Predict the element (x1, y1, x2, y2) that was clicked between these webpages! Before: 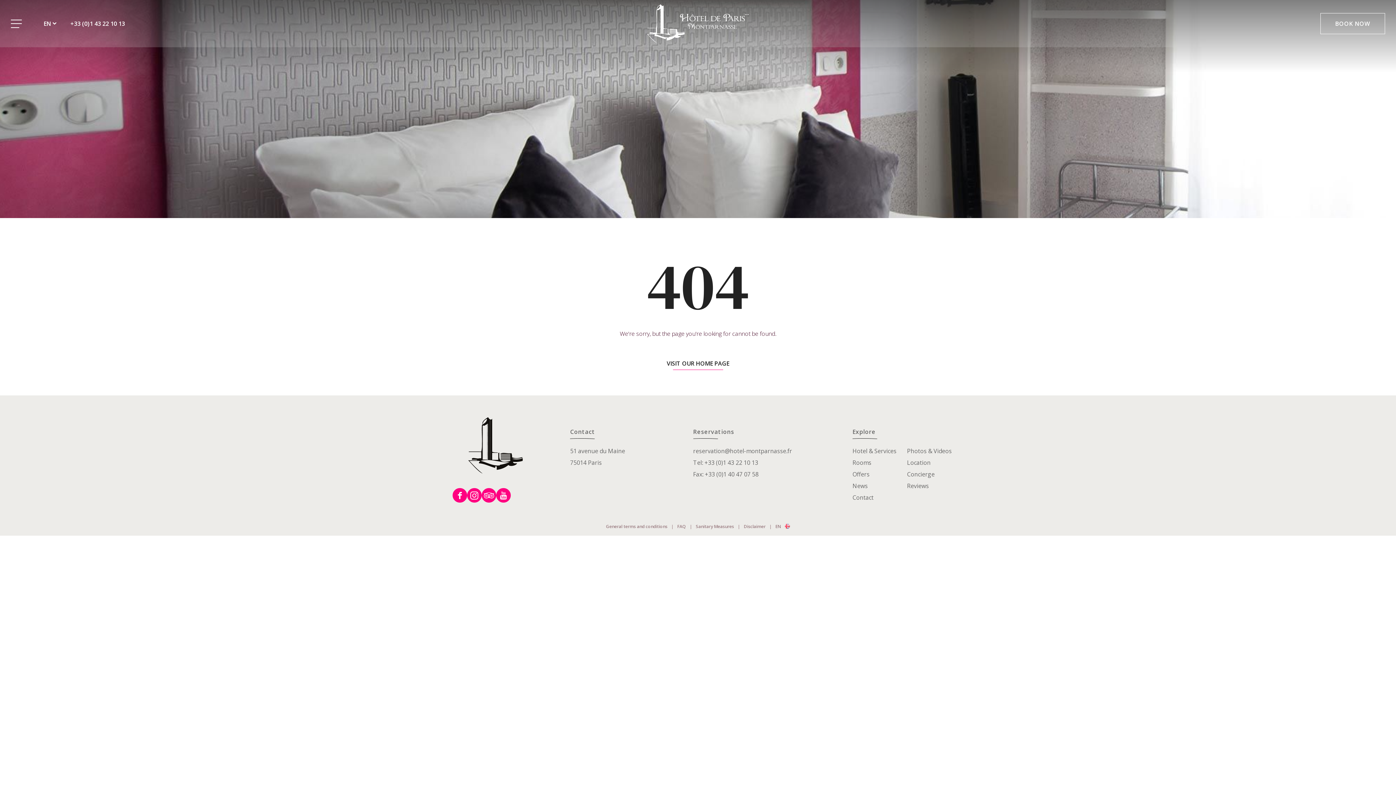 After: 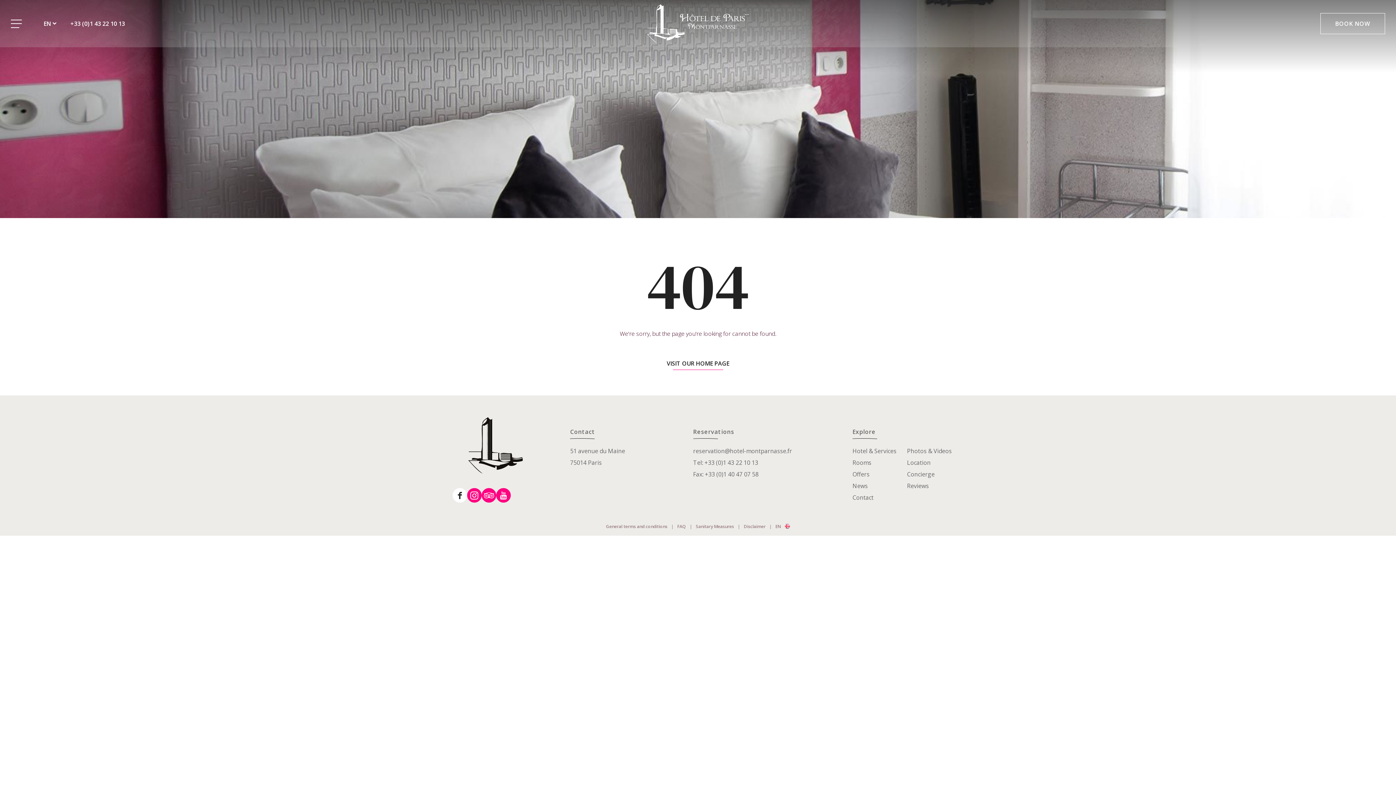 Action: bbox: (452, 488, 467, 502) label: Facebook